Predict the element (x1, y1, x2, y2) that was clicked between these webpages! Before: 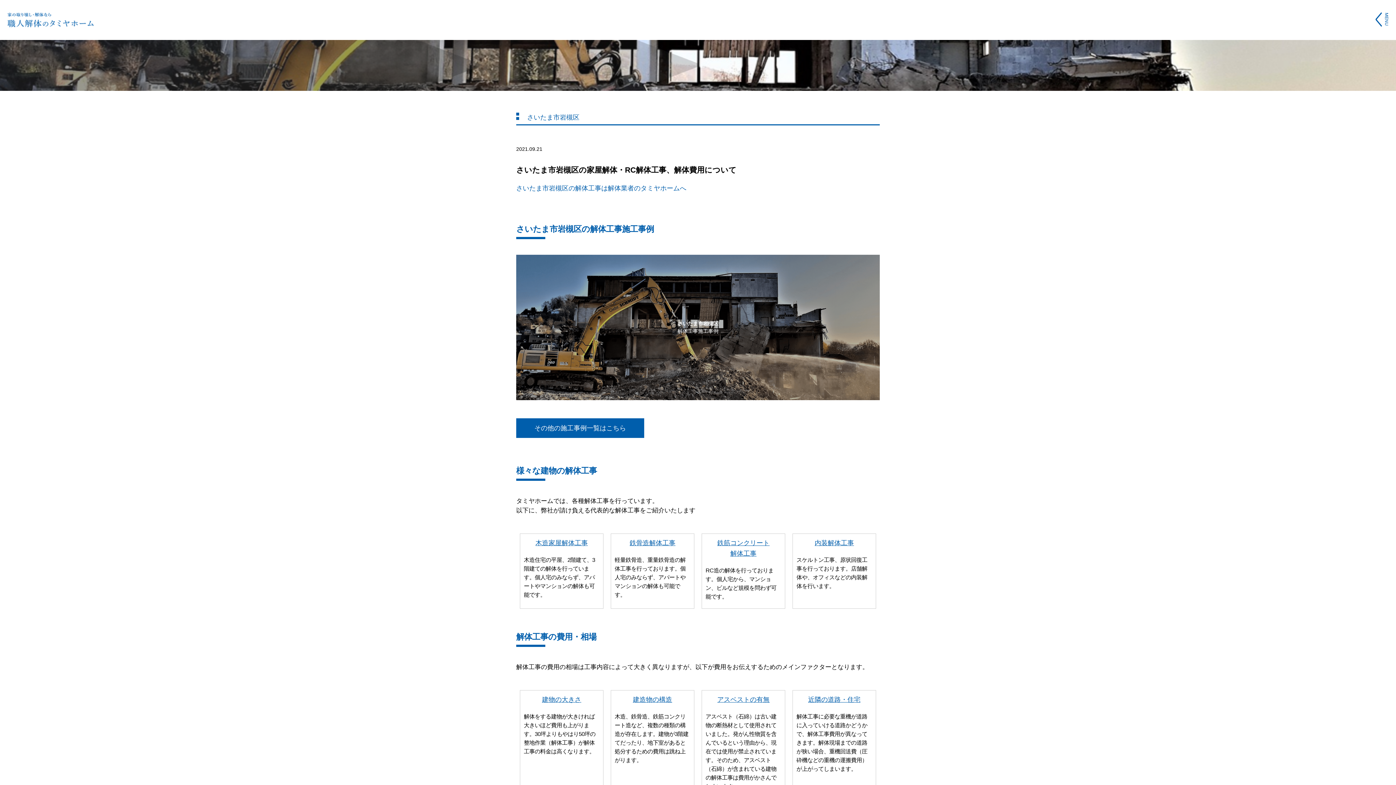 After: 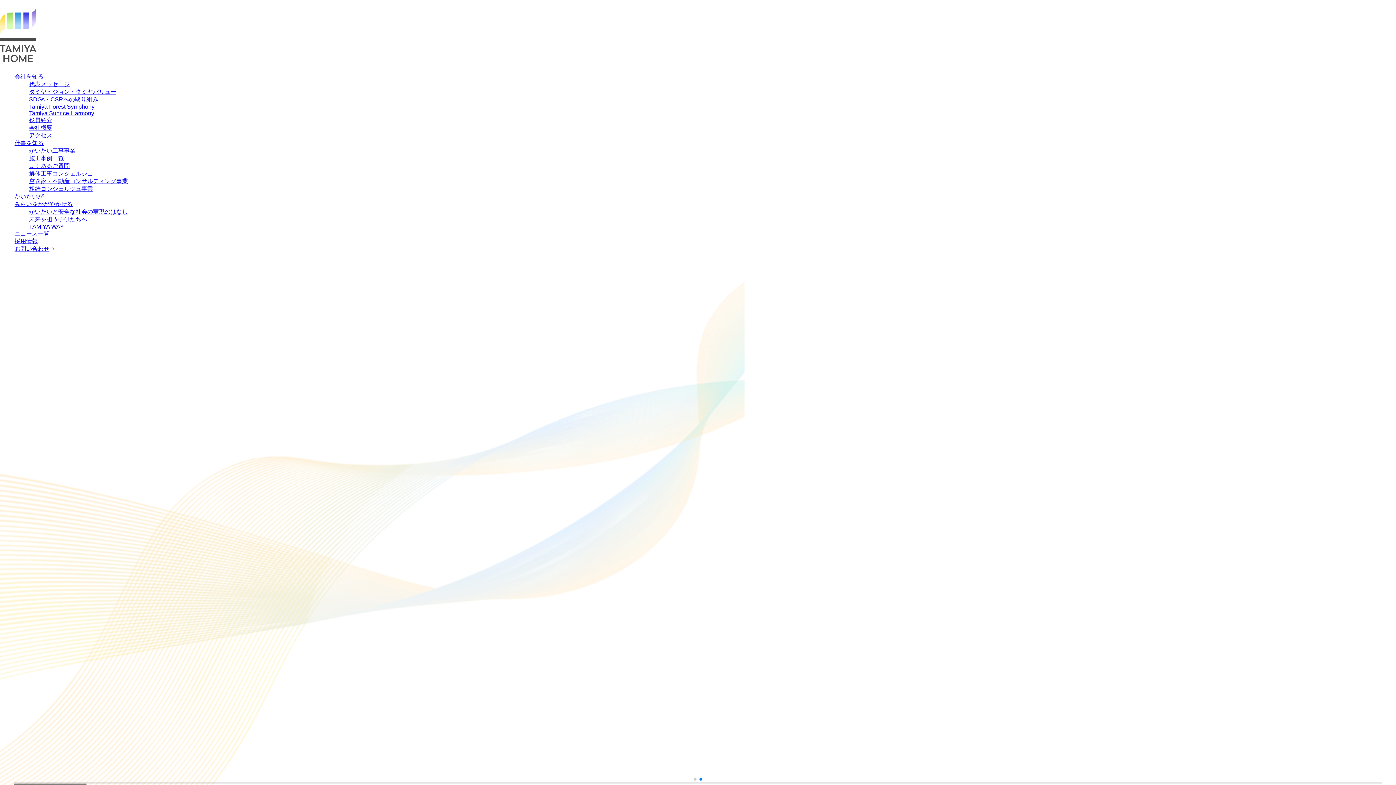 Action: bbox: (7, 20, 94, 26)